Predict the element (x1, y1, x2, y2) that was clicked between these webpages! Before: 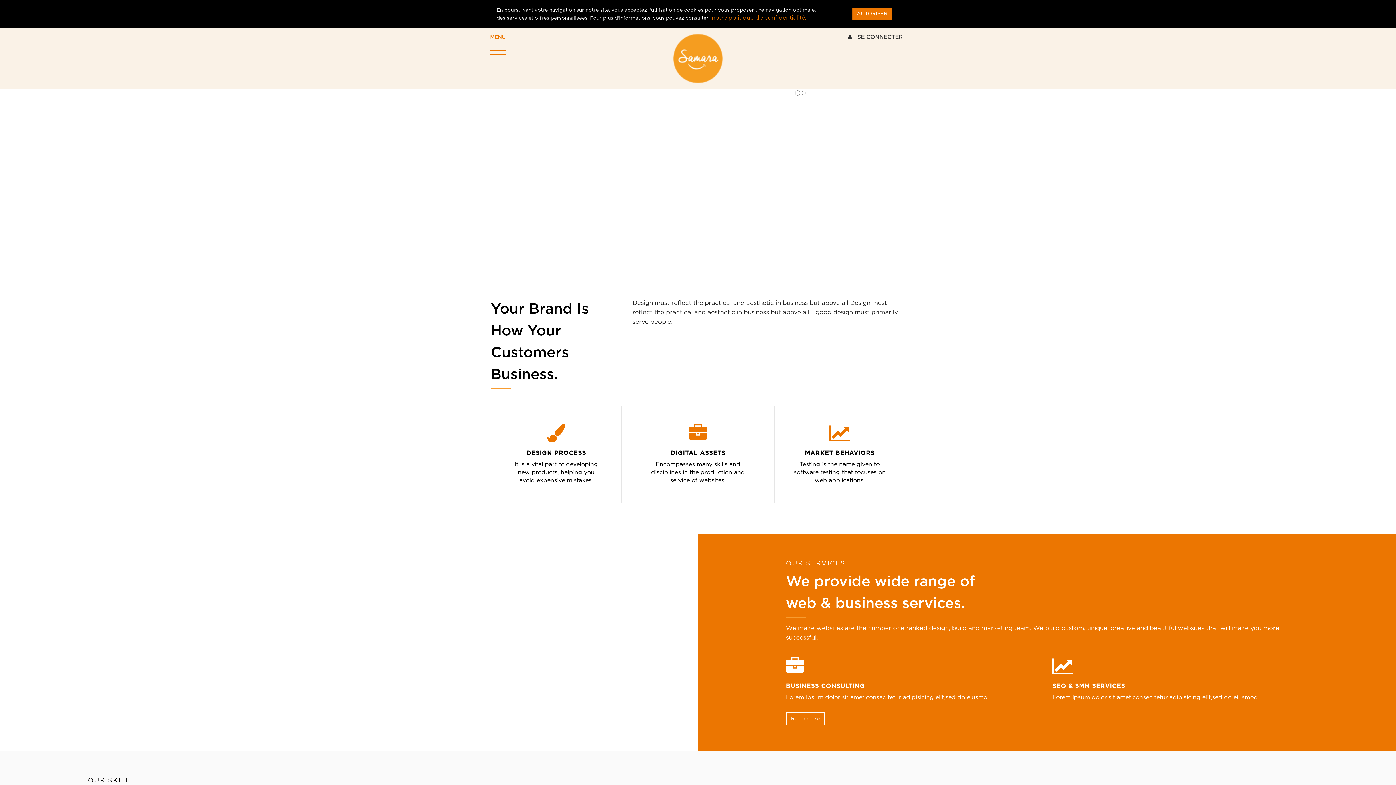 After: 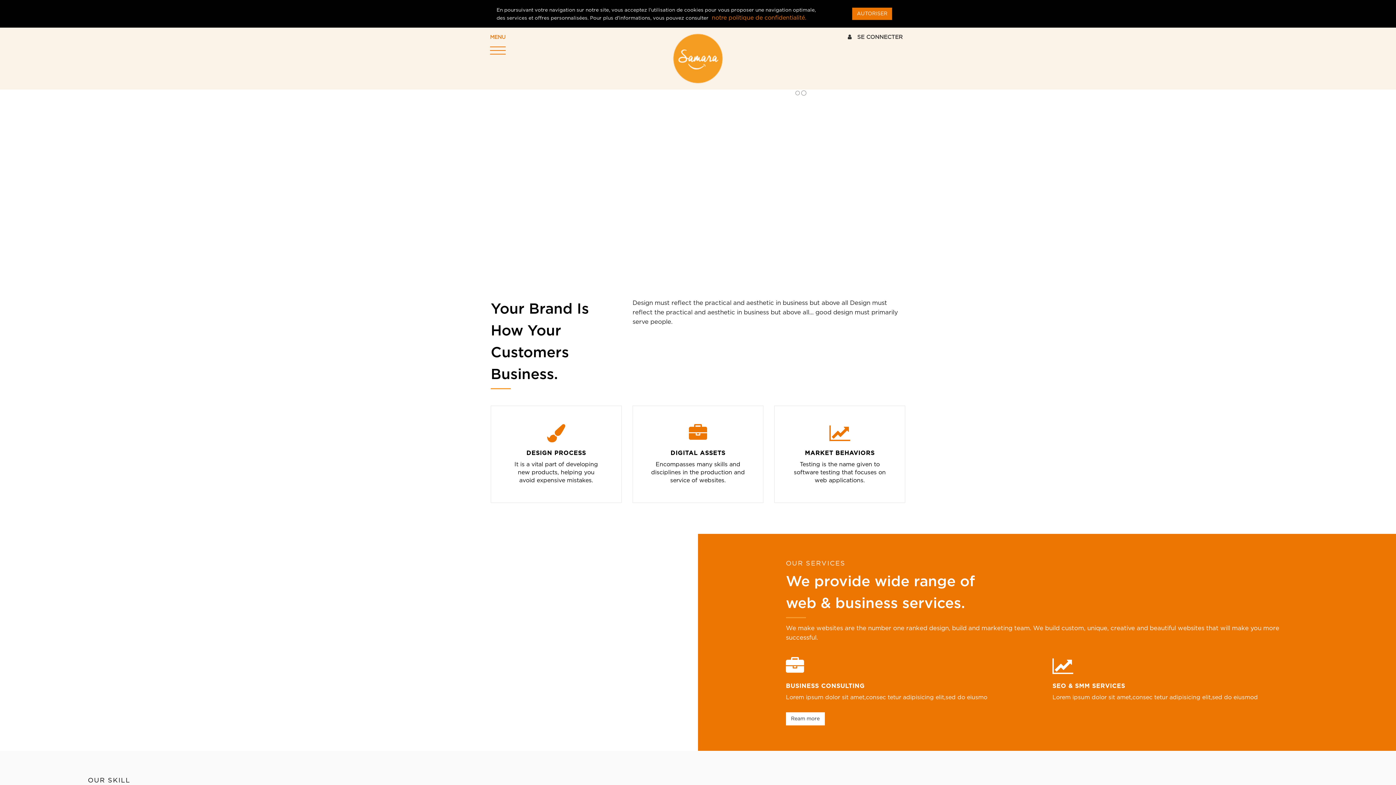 Action: bbox: (786, 712, 825, 725) label: Ream more